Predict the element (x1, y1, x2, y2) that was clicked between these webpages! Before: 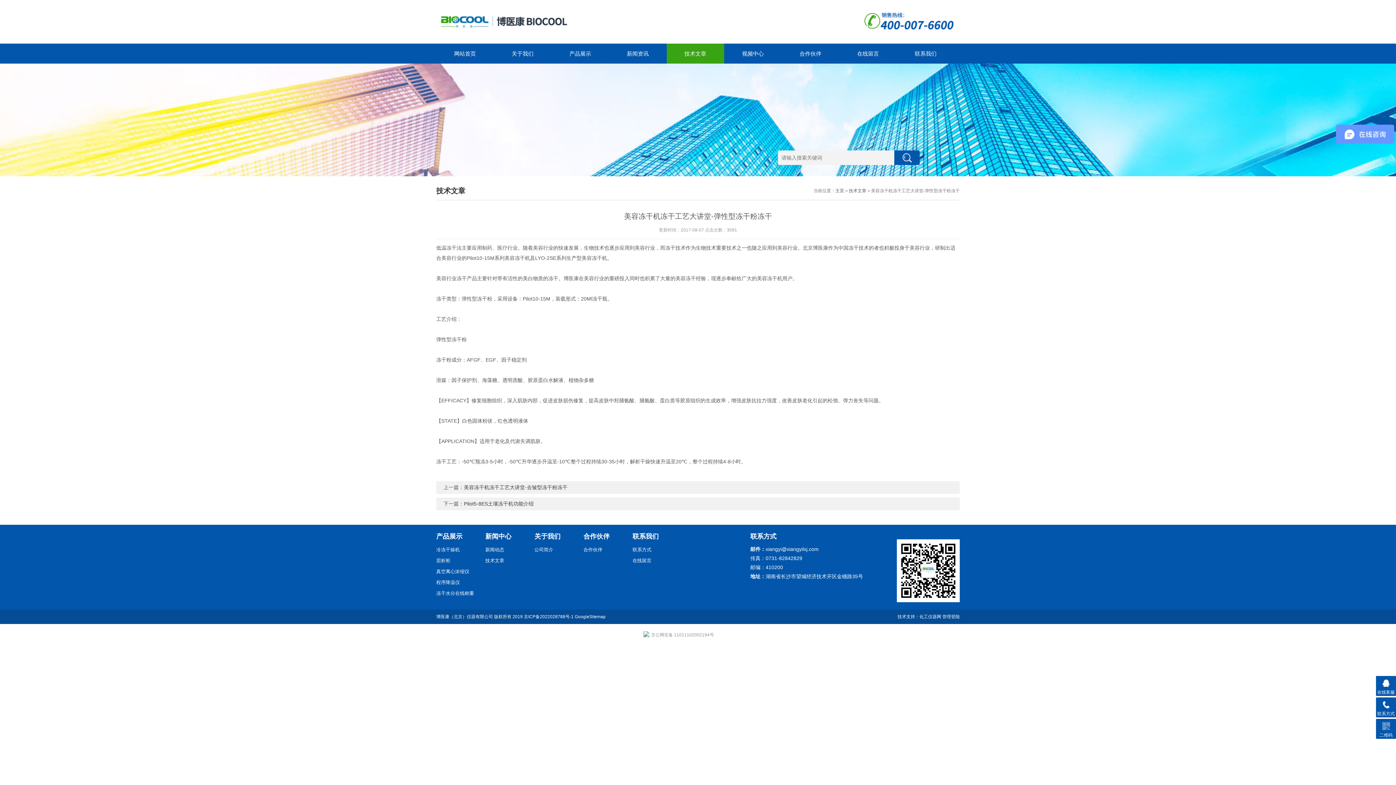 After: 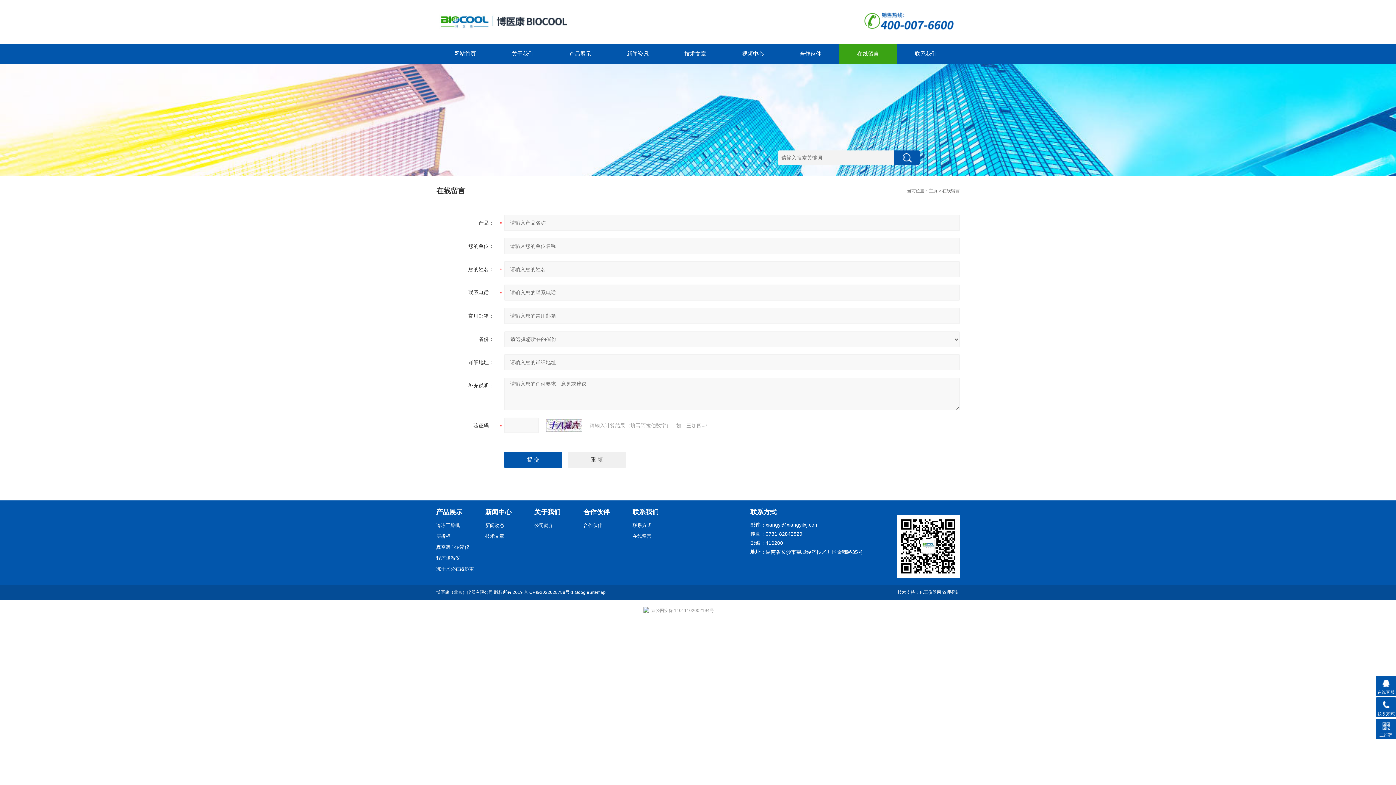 Action: bbox: (632, 555, 676, 566) label: 在线留言